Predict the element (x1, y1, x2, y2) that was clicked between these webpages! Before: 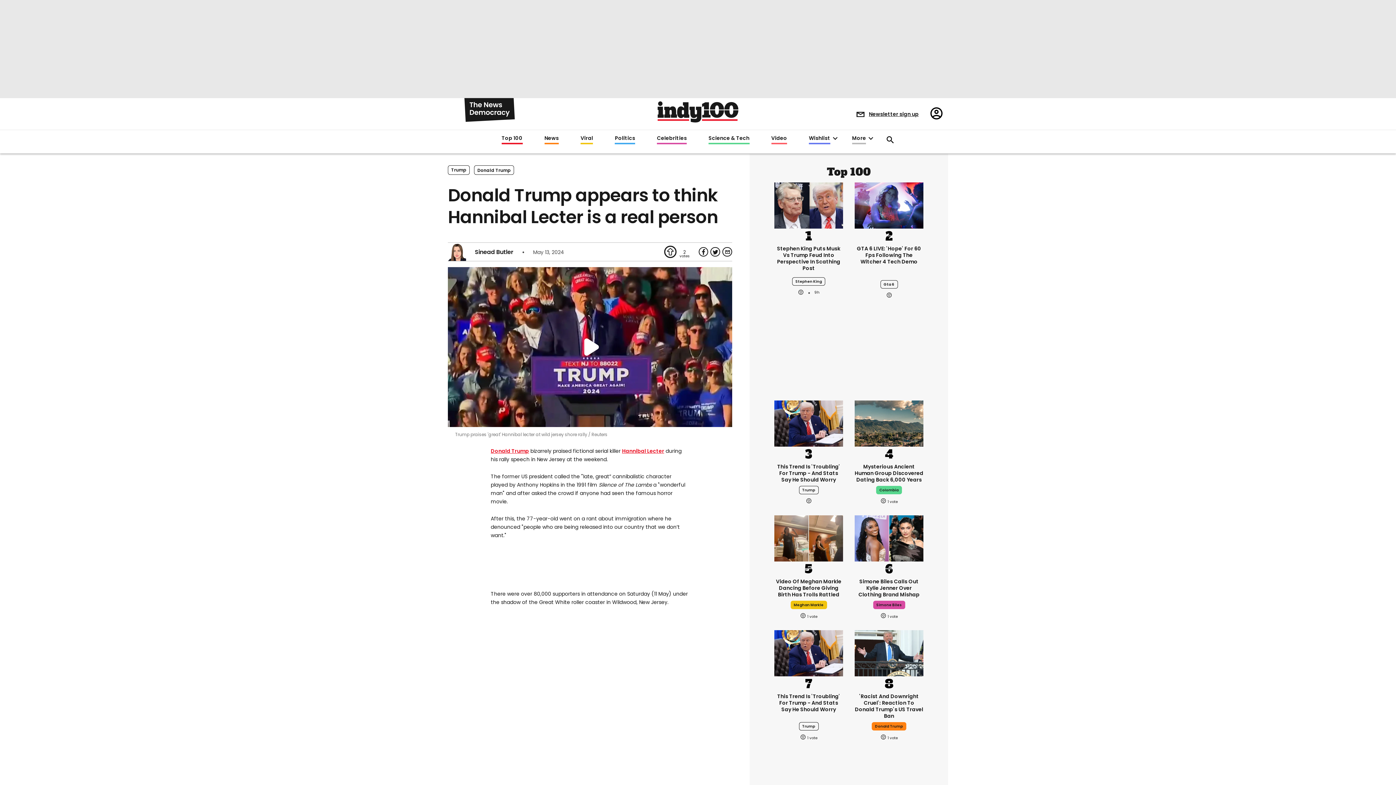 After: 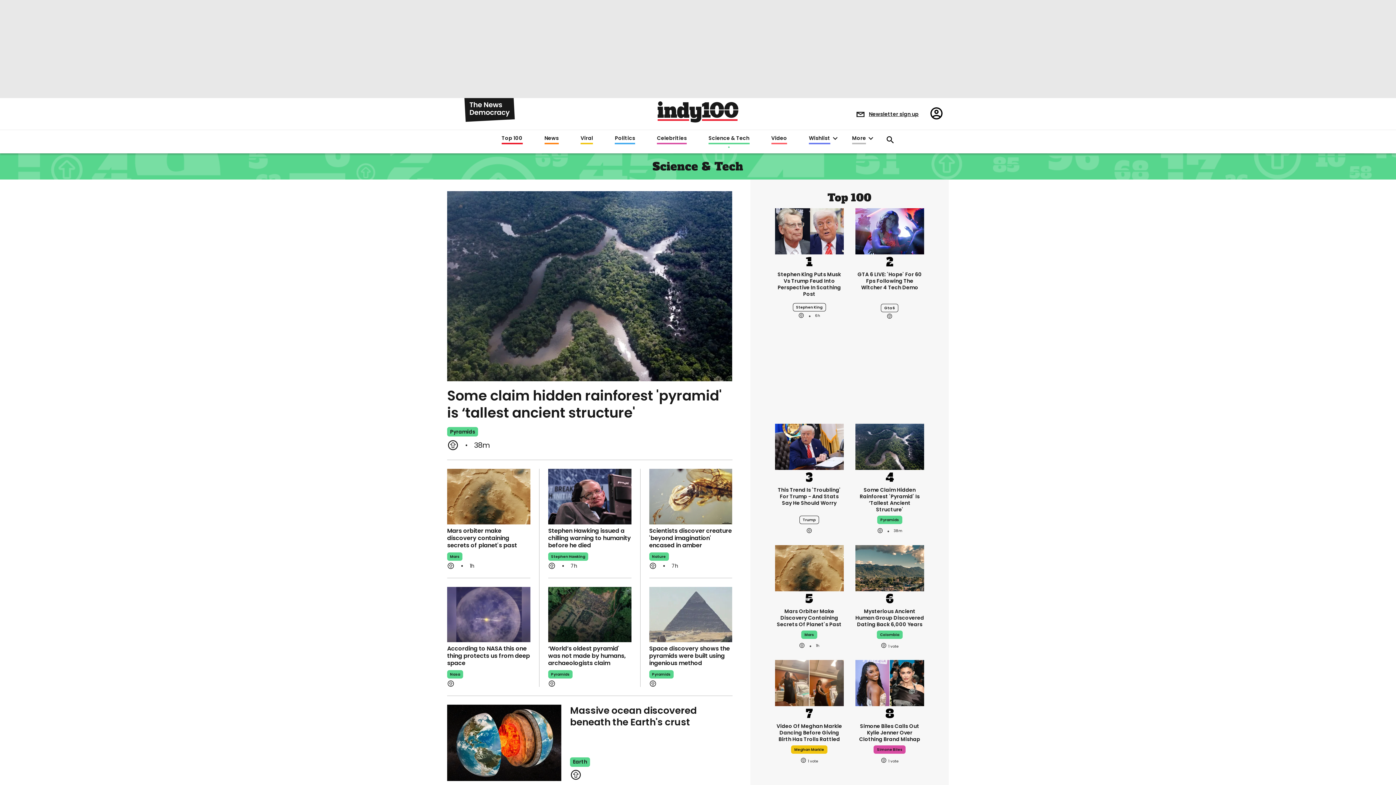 Action: bbox: (706, 135, 747, 144) label: Science & Tech